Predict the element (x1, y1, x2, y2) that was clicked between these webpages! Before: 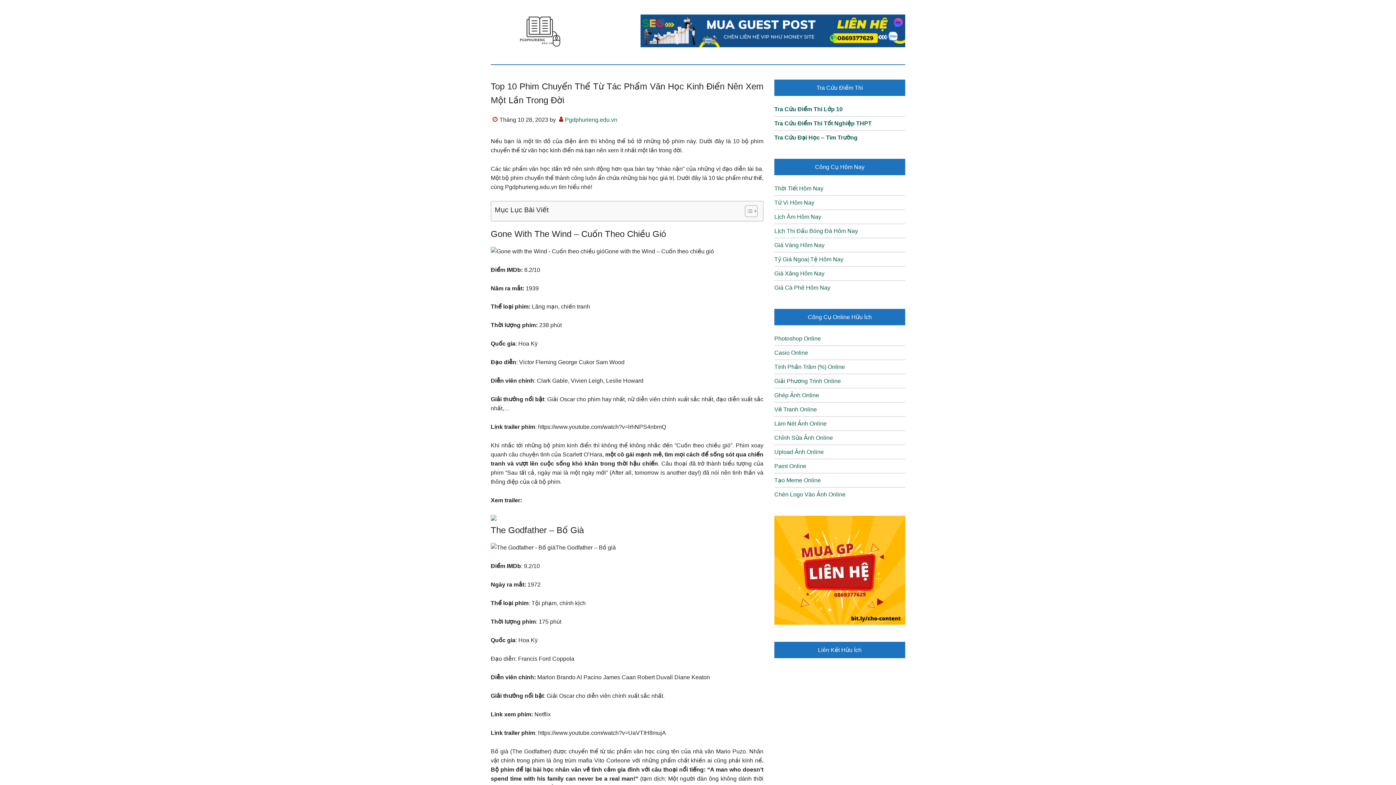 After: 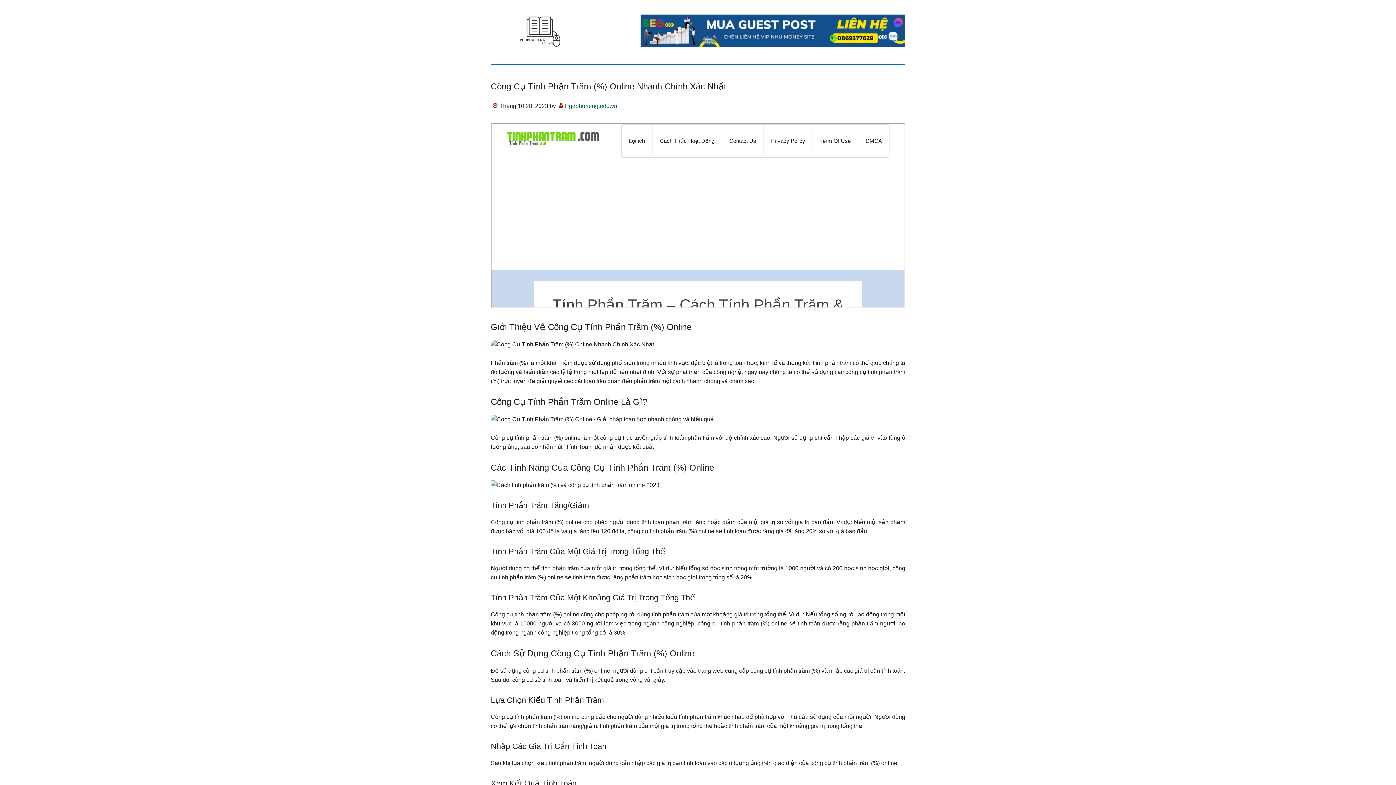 Action: label: “Công Cụ Tính Phần Trăm (%) Online Nhanh Chính Xác Nhất” (Chỉnh sửa) bbox: (774, 364, 845, 370)